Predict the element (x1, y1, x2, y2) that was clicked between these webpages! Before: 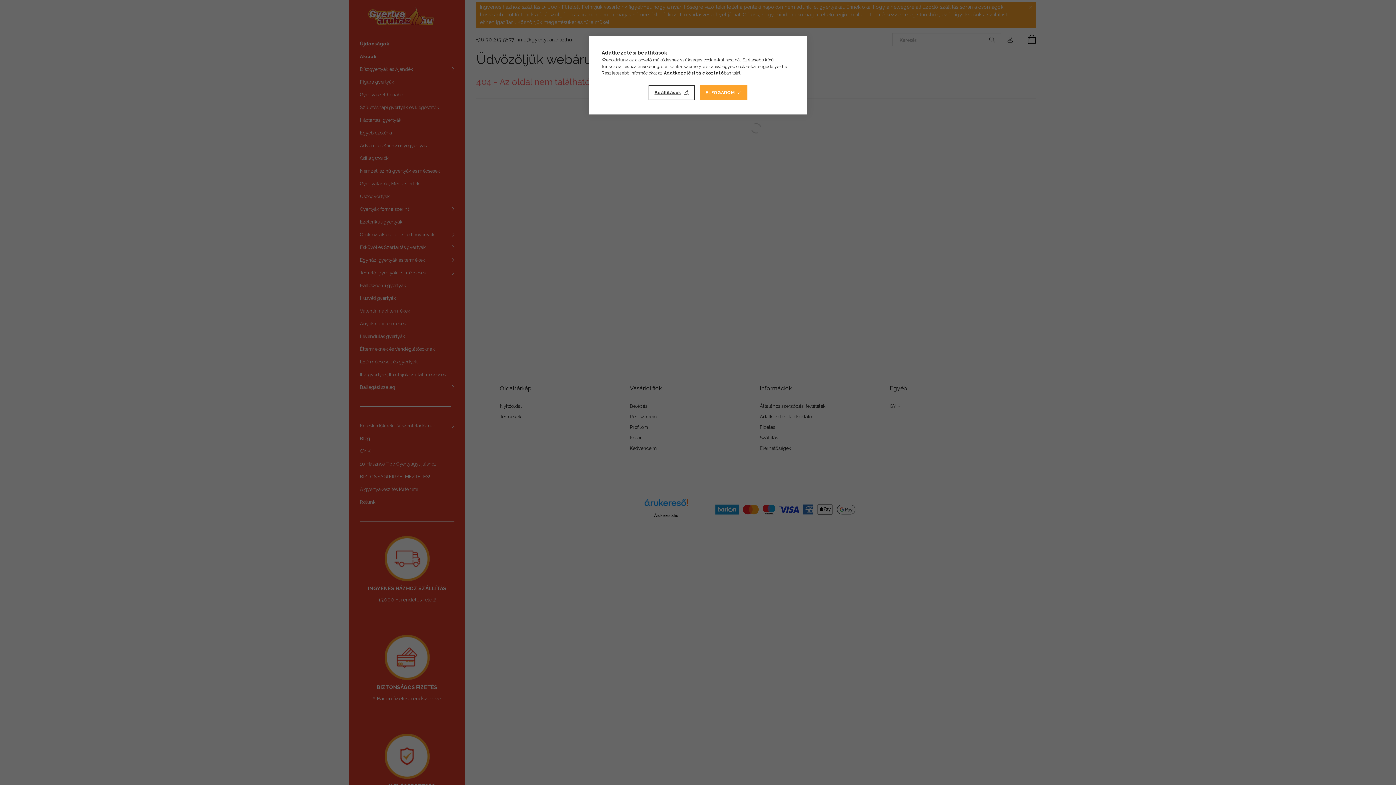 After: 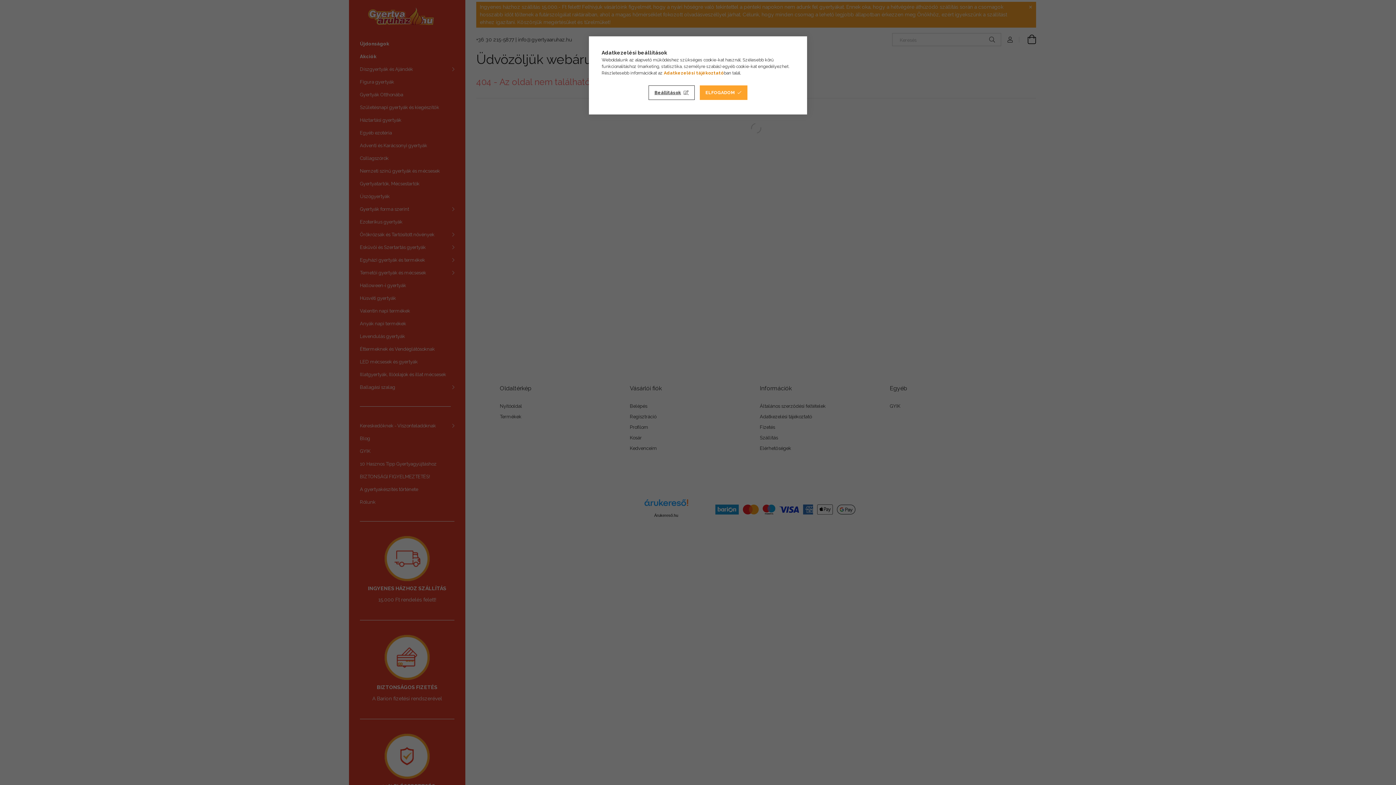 Action: label: Adatkezelési tájékoztató bbox: (664, 70, 724, 75)